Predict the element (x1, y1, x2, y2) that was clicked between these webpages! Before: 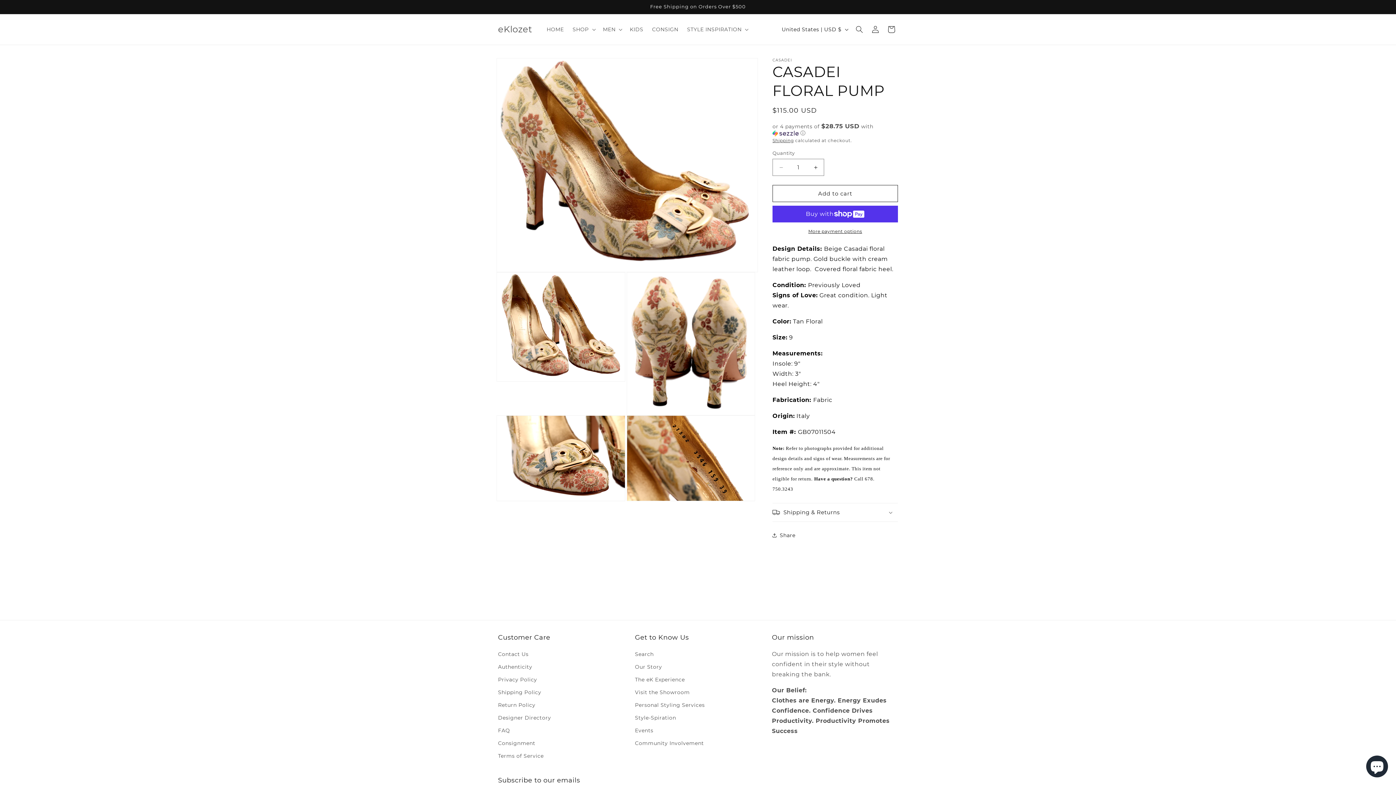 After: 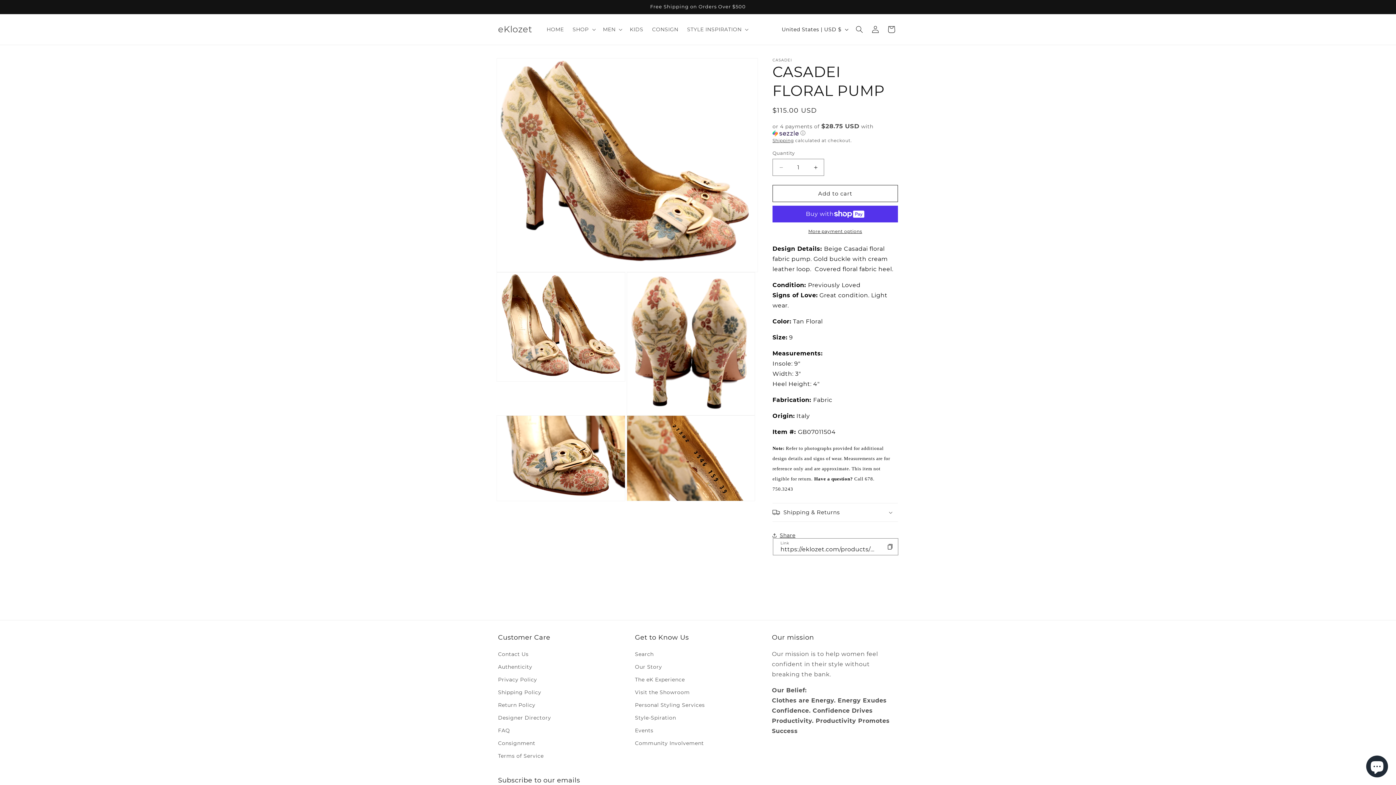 Action: label: Share bbox: (772, 527, 795, 543)